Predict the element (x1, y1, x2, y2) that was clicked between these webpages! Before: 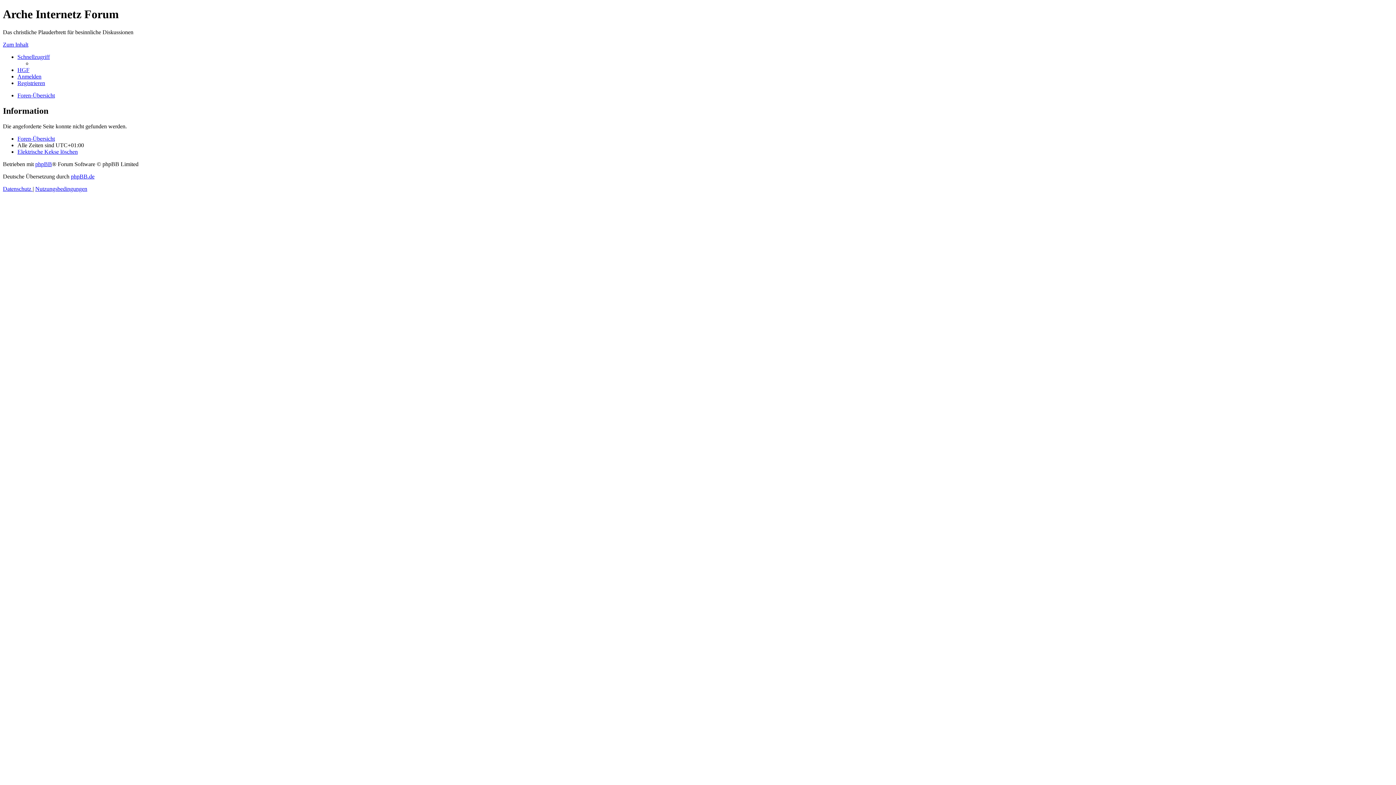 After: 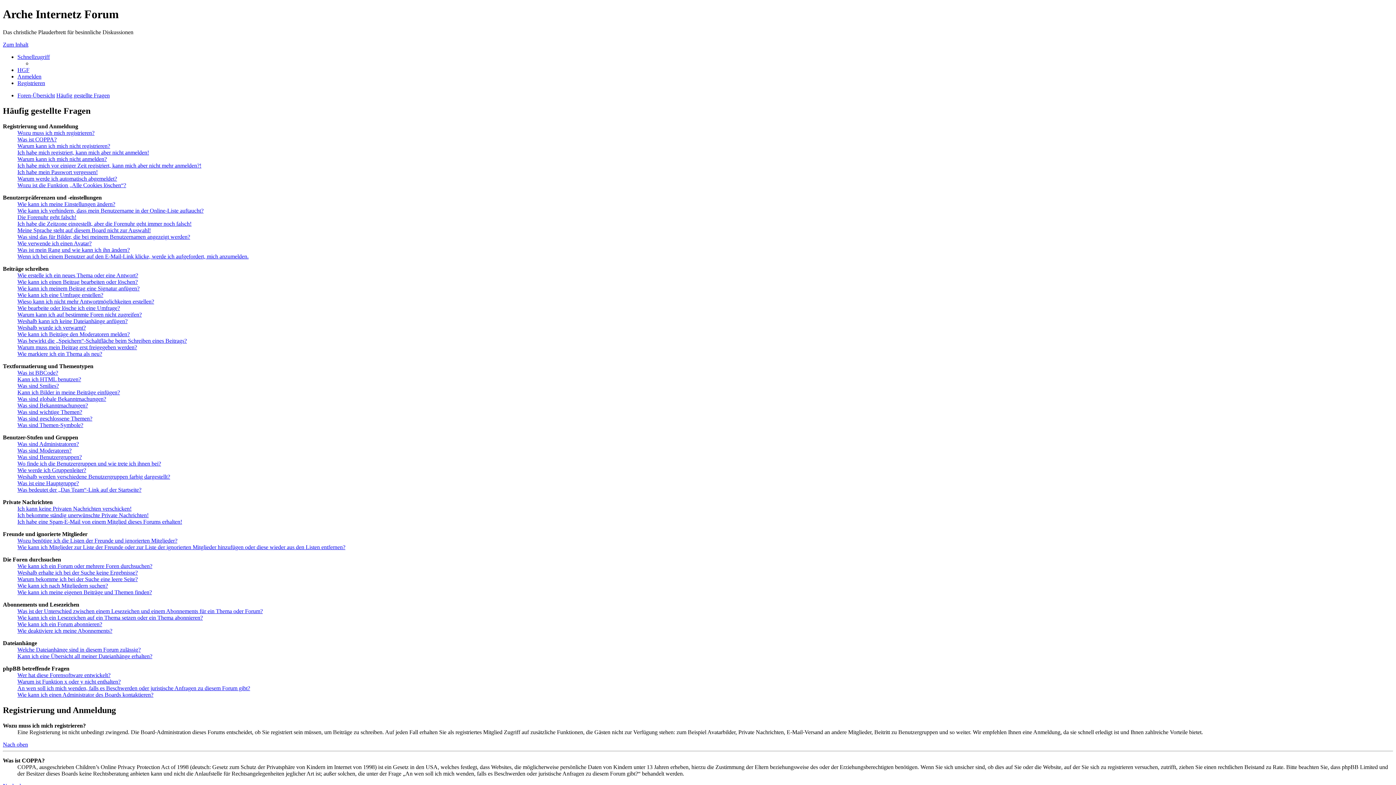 Action: bbox: (17, 66, 29, 73) label: HGF